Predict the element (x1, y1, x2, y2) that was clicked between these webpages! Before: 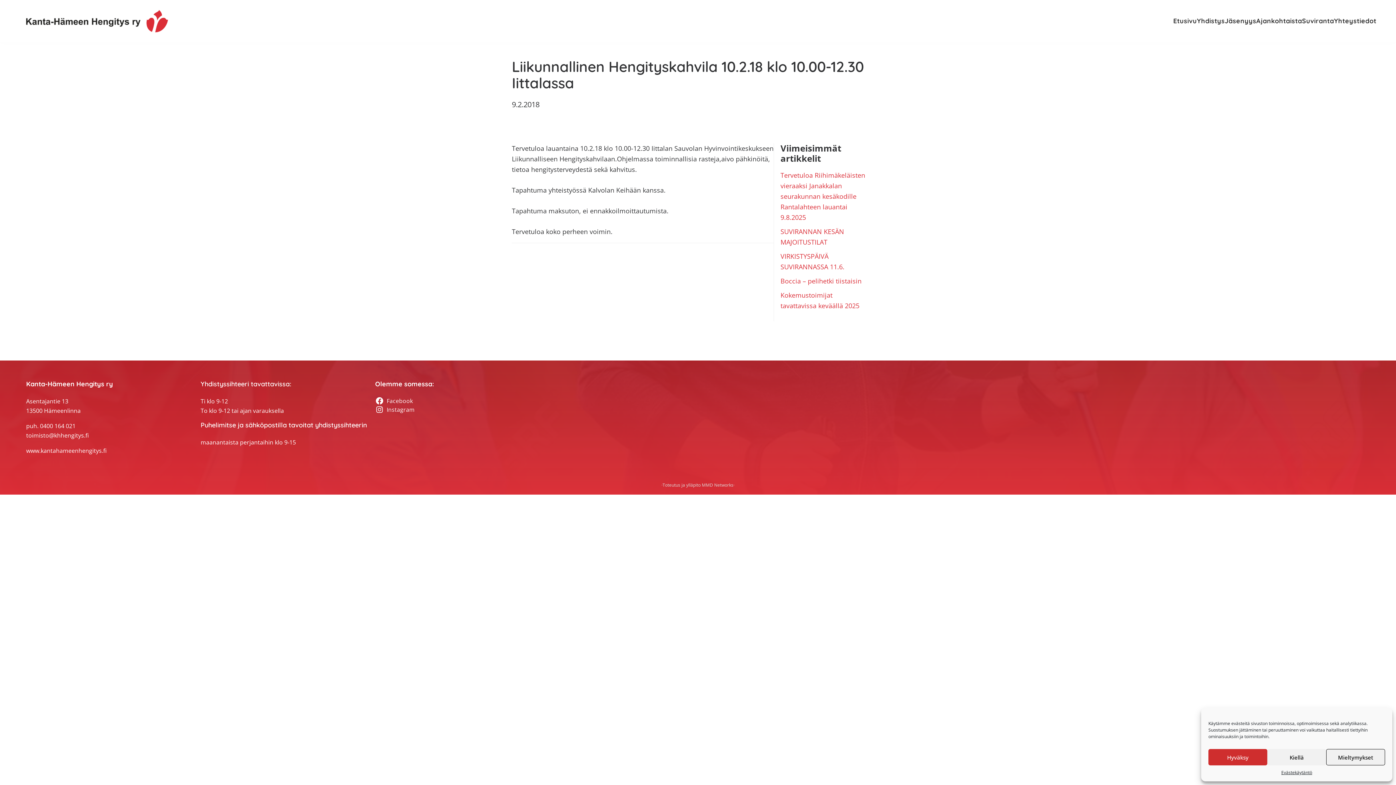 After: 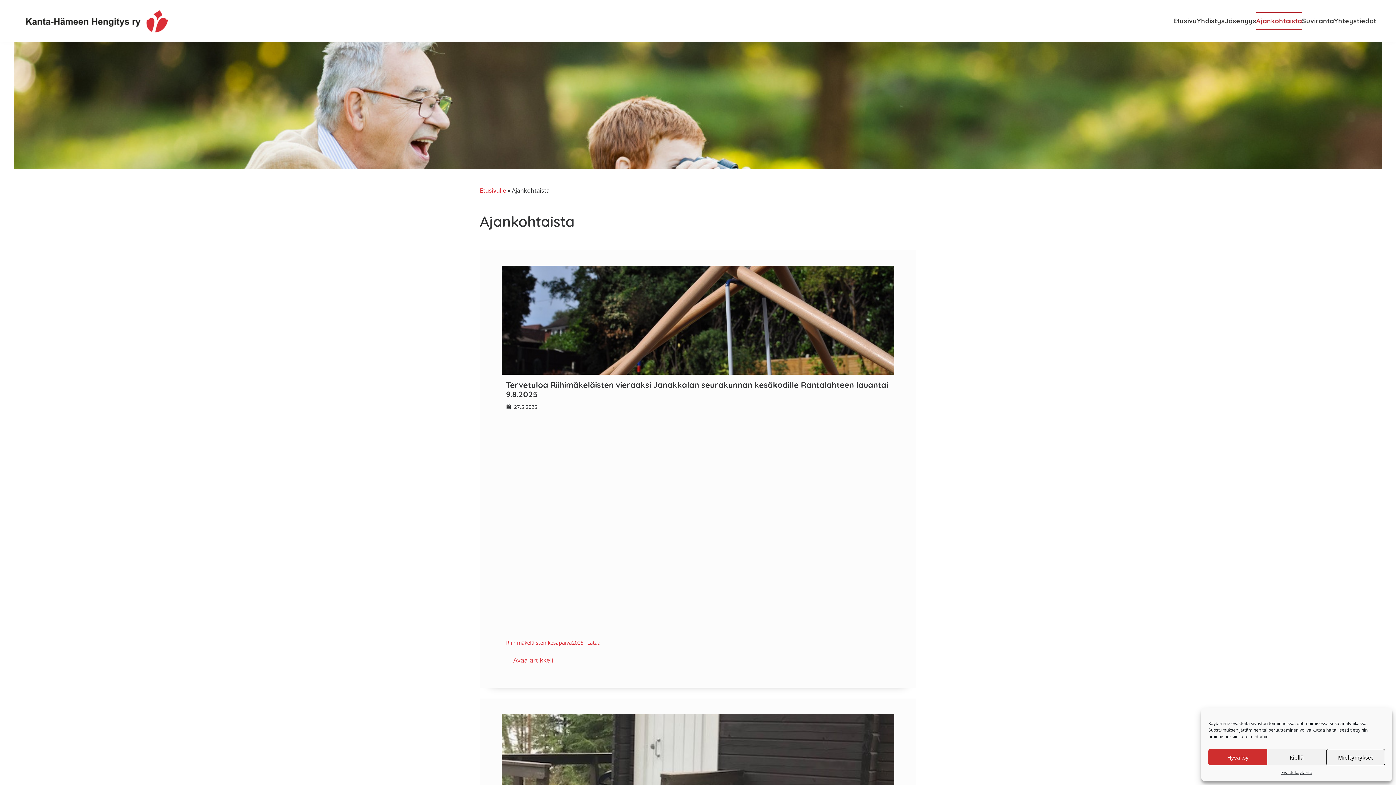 Action: label: Ajankohtaista bbox: (1256, 13, 1302, 28)